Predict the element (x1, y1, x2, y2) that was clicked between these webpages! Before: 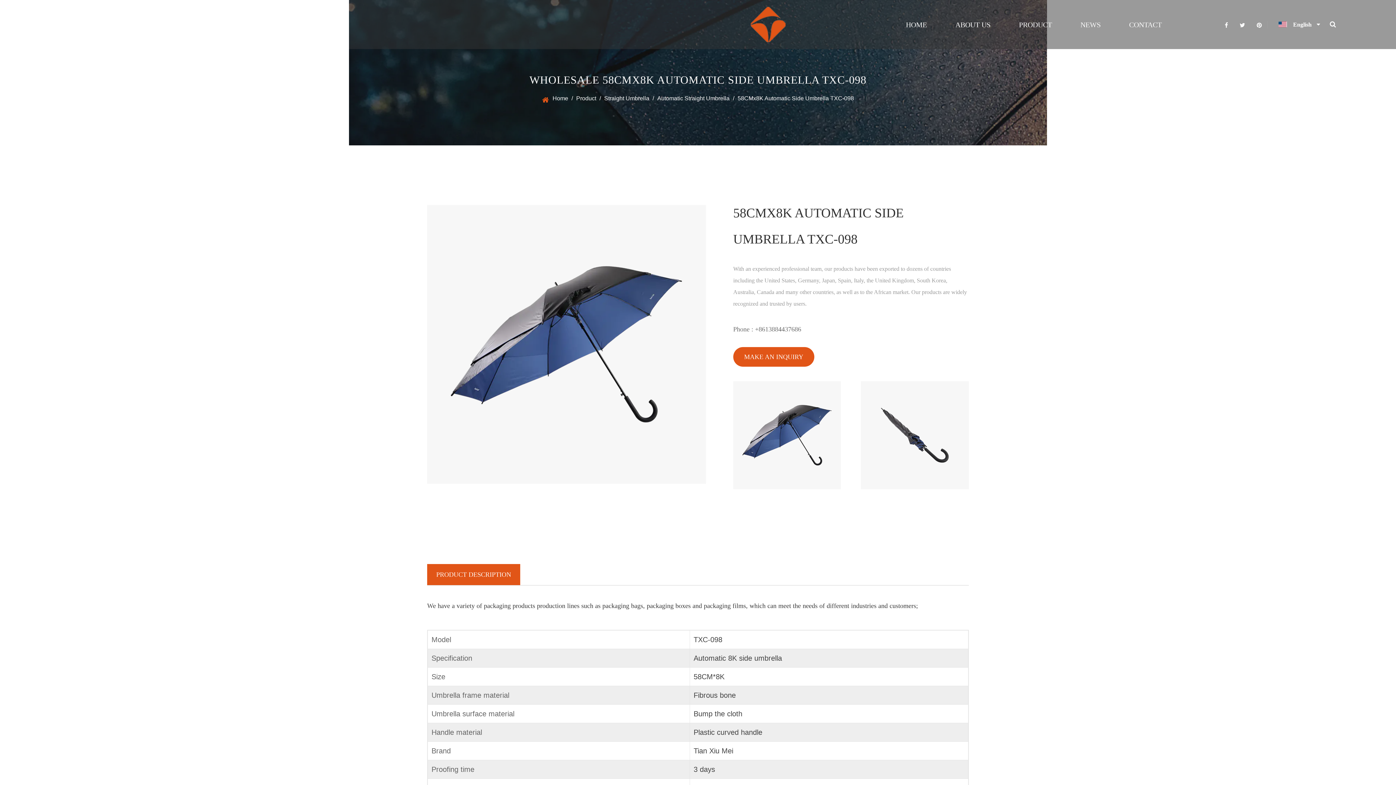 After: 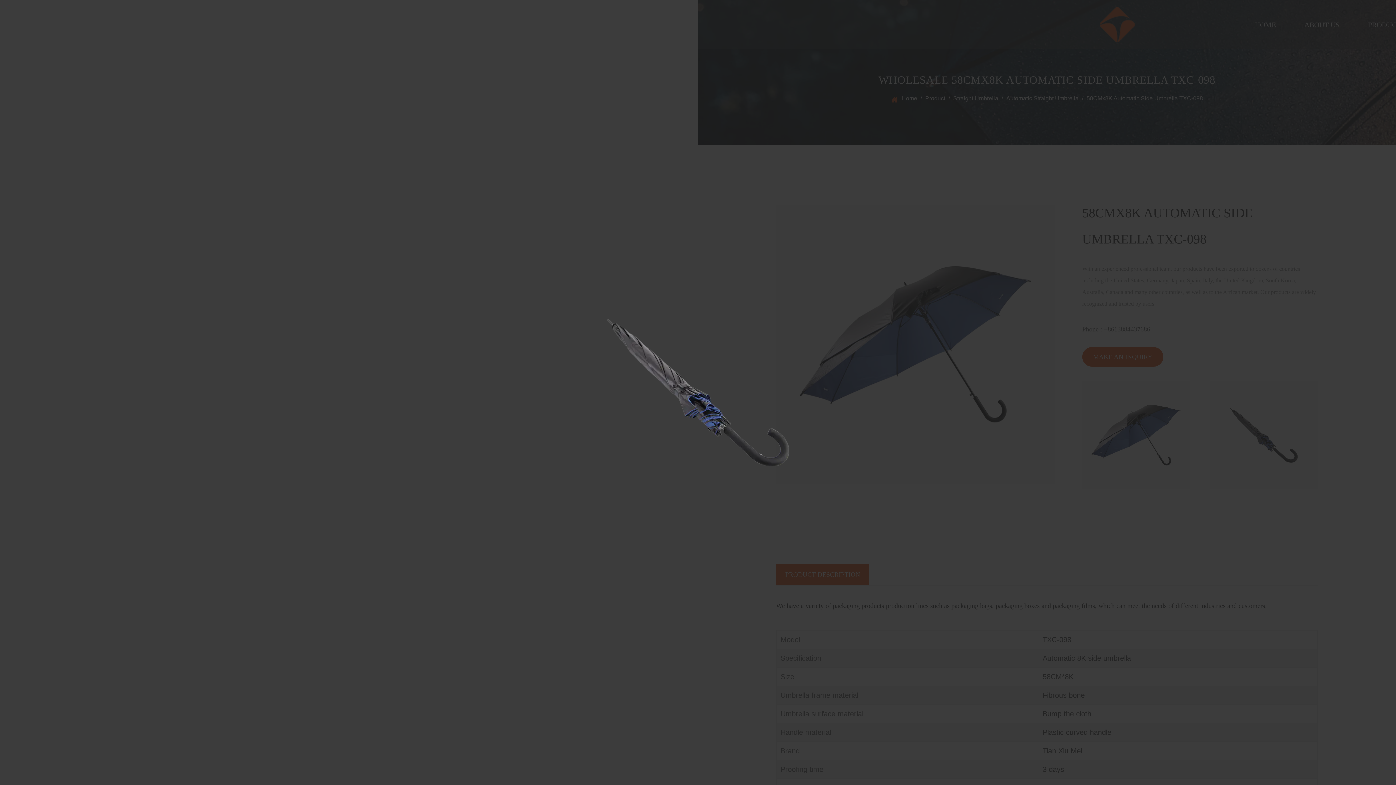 Action: bbox: (861, 381, 969, 489)